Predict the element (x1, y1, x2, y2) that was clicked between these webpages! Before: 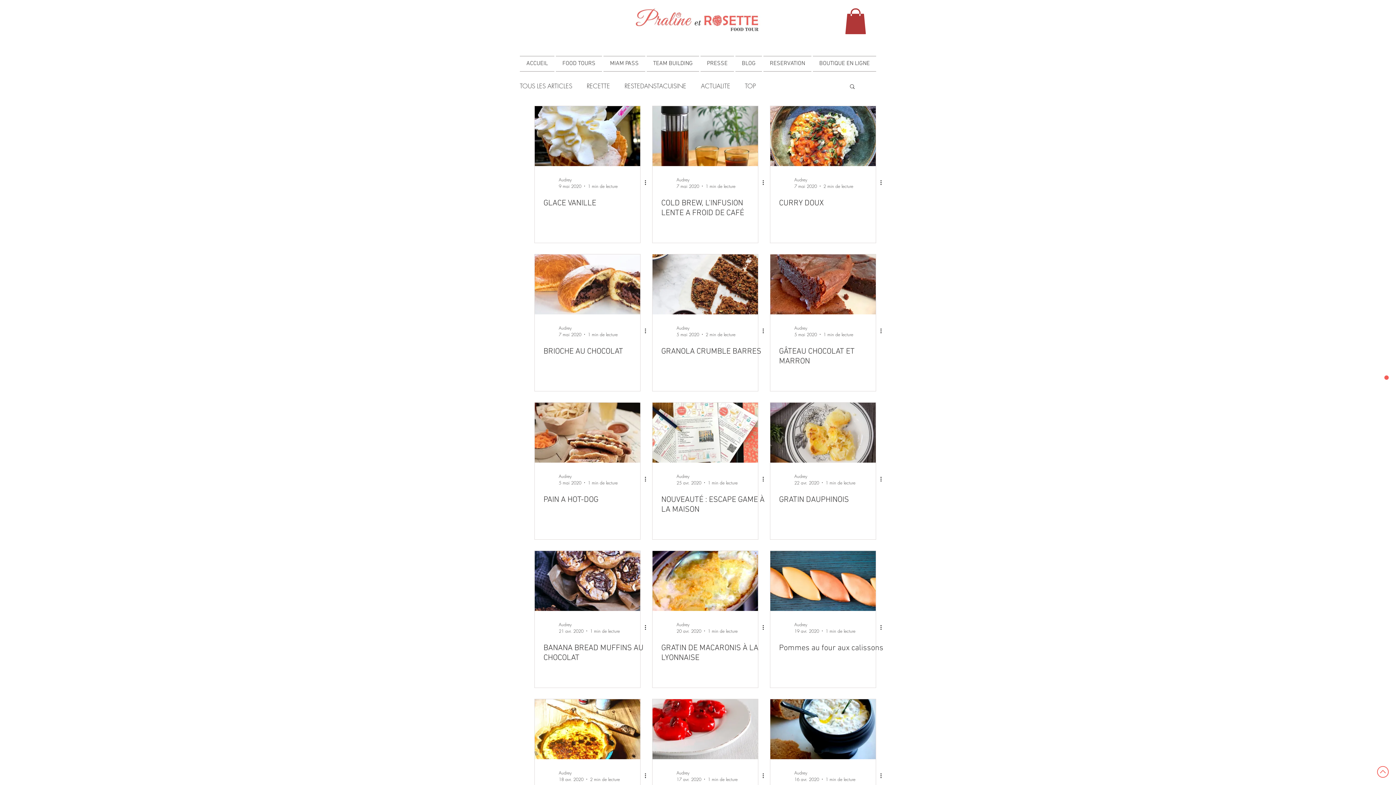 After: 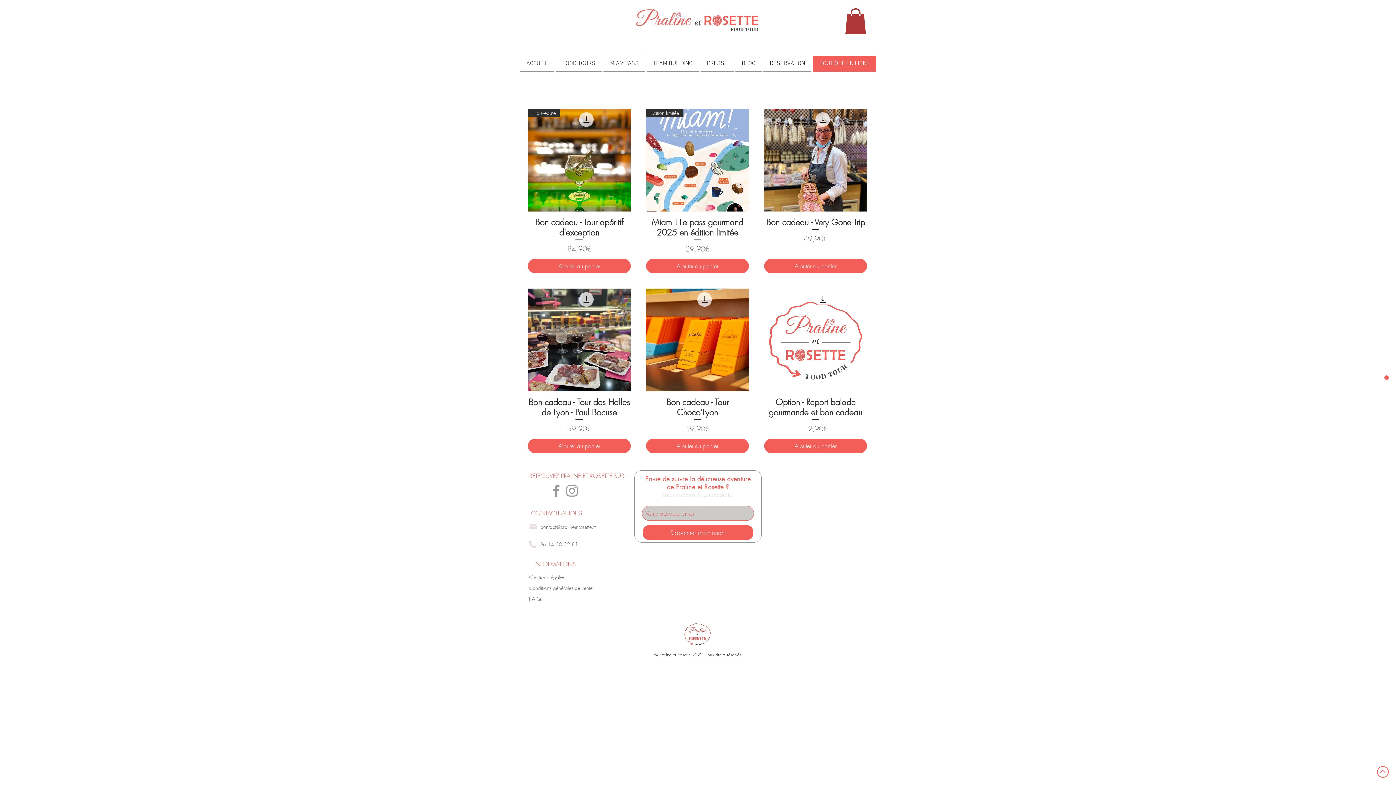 Action: bbox: (812, 55, 876, 71) label: BOUTIQUE EN LIGNE